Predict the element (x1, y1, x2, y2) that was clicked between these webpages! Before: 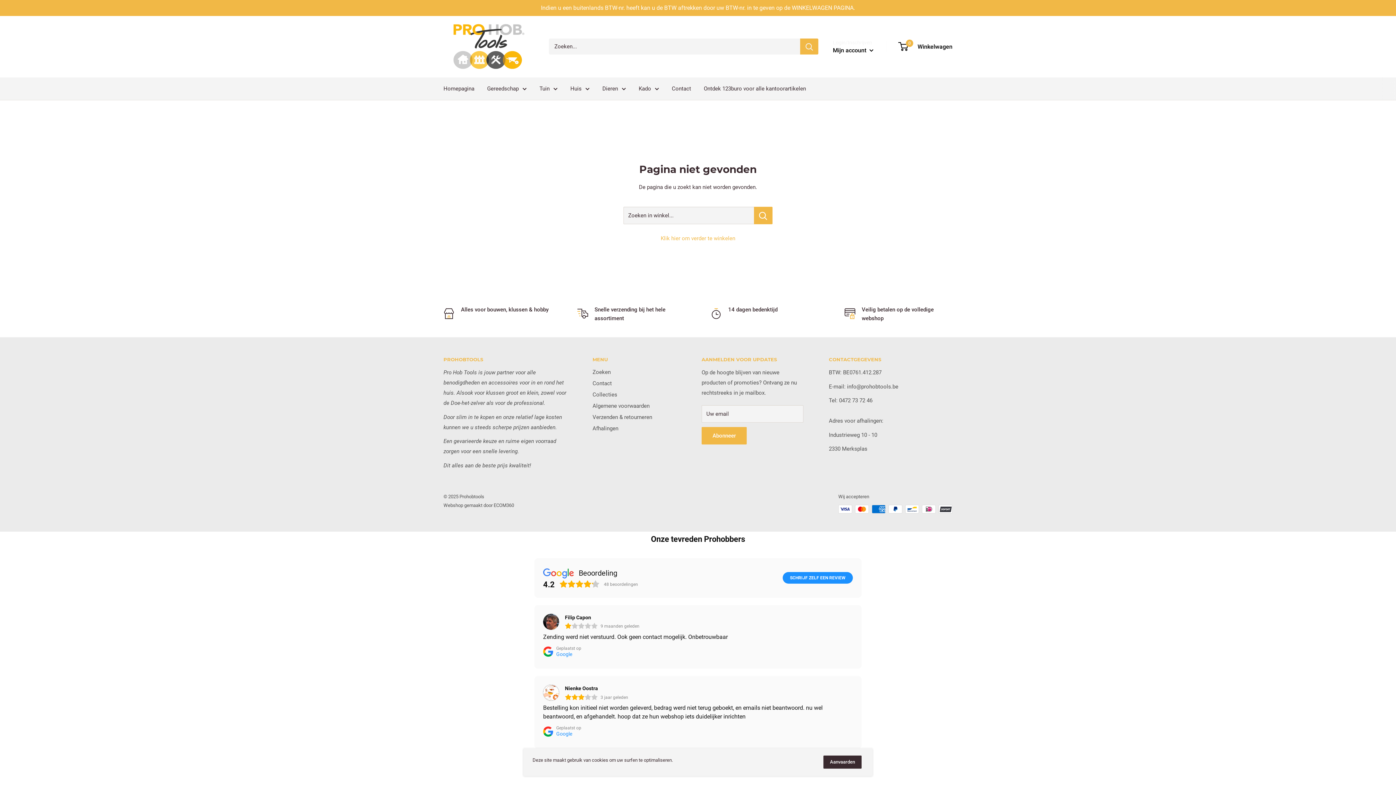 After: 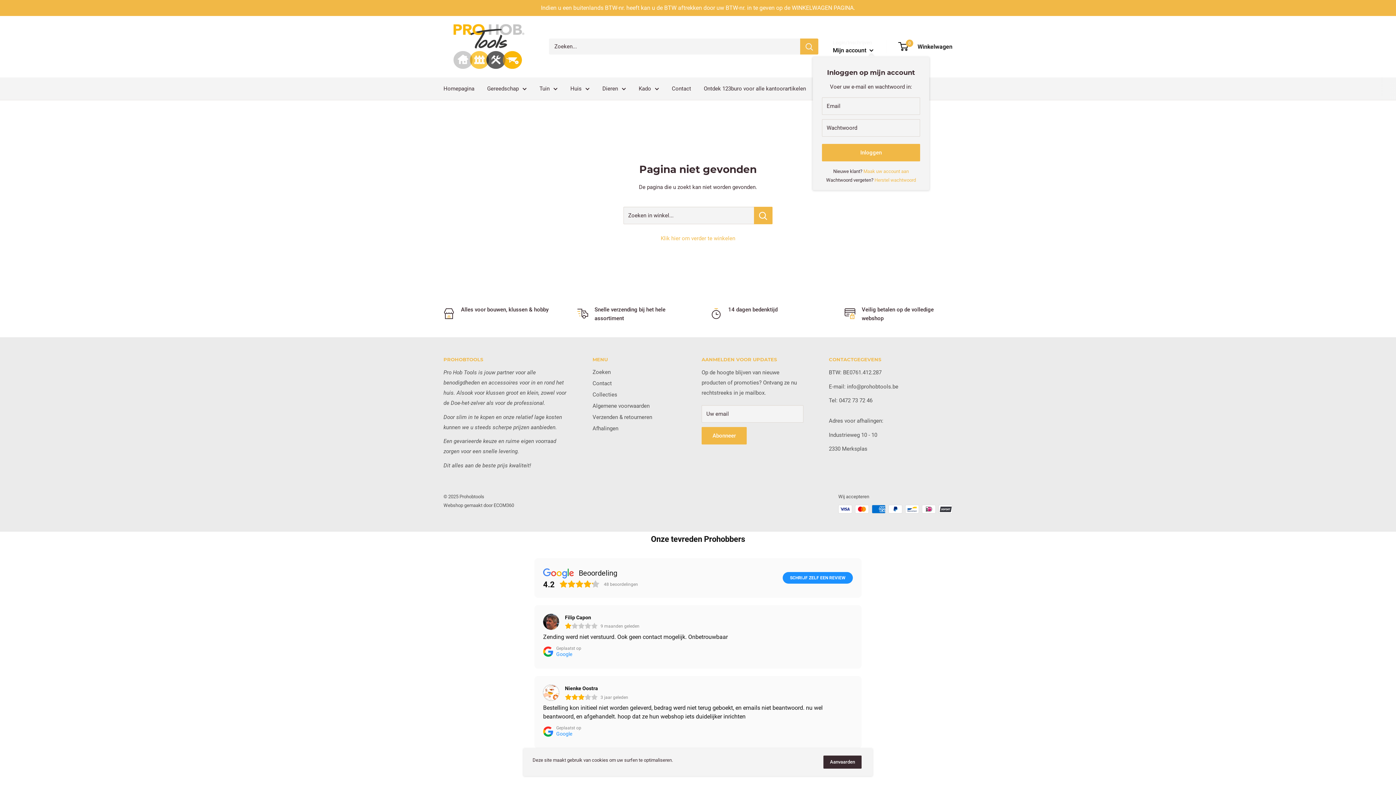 Action: bbox: (833, 44, 873, 55) label: Mijn account 